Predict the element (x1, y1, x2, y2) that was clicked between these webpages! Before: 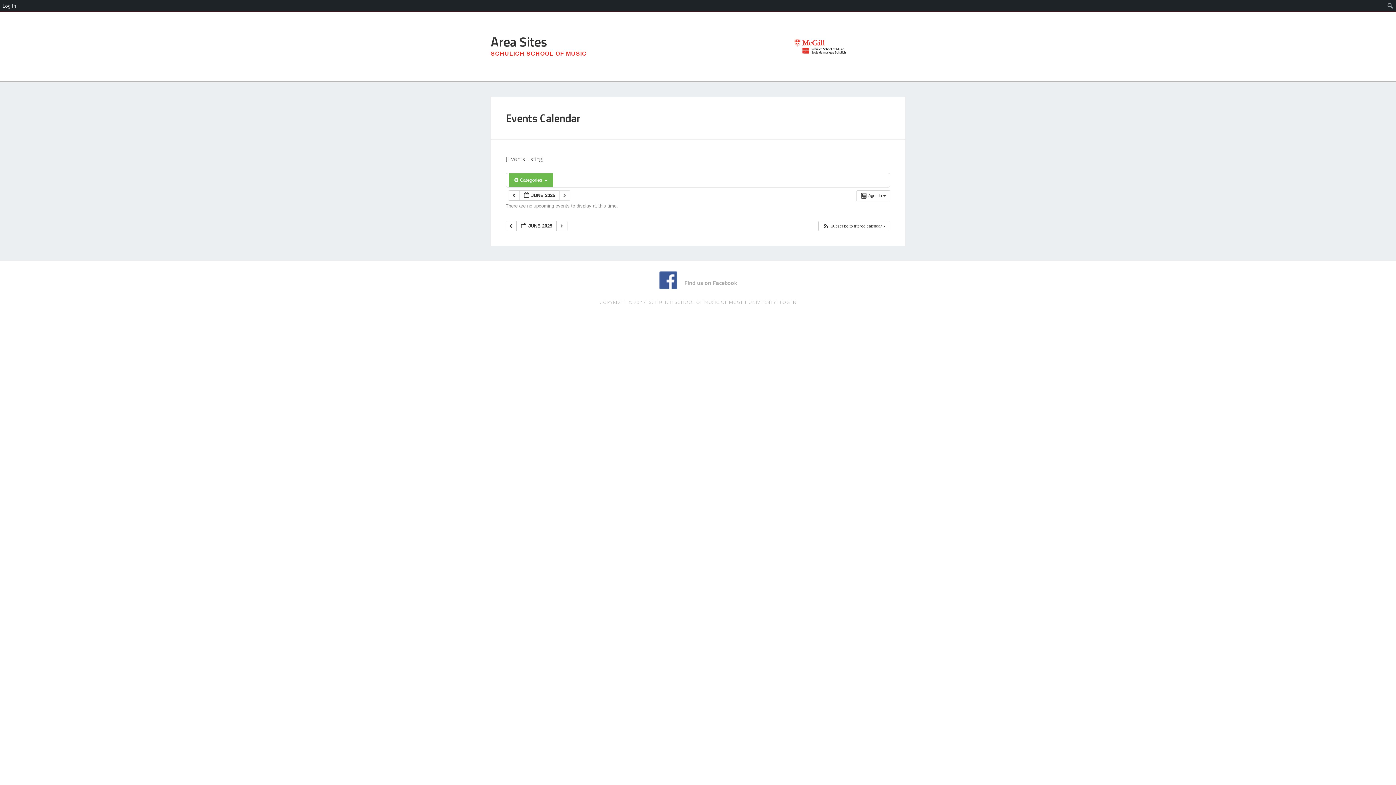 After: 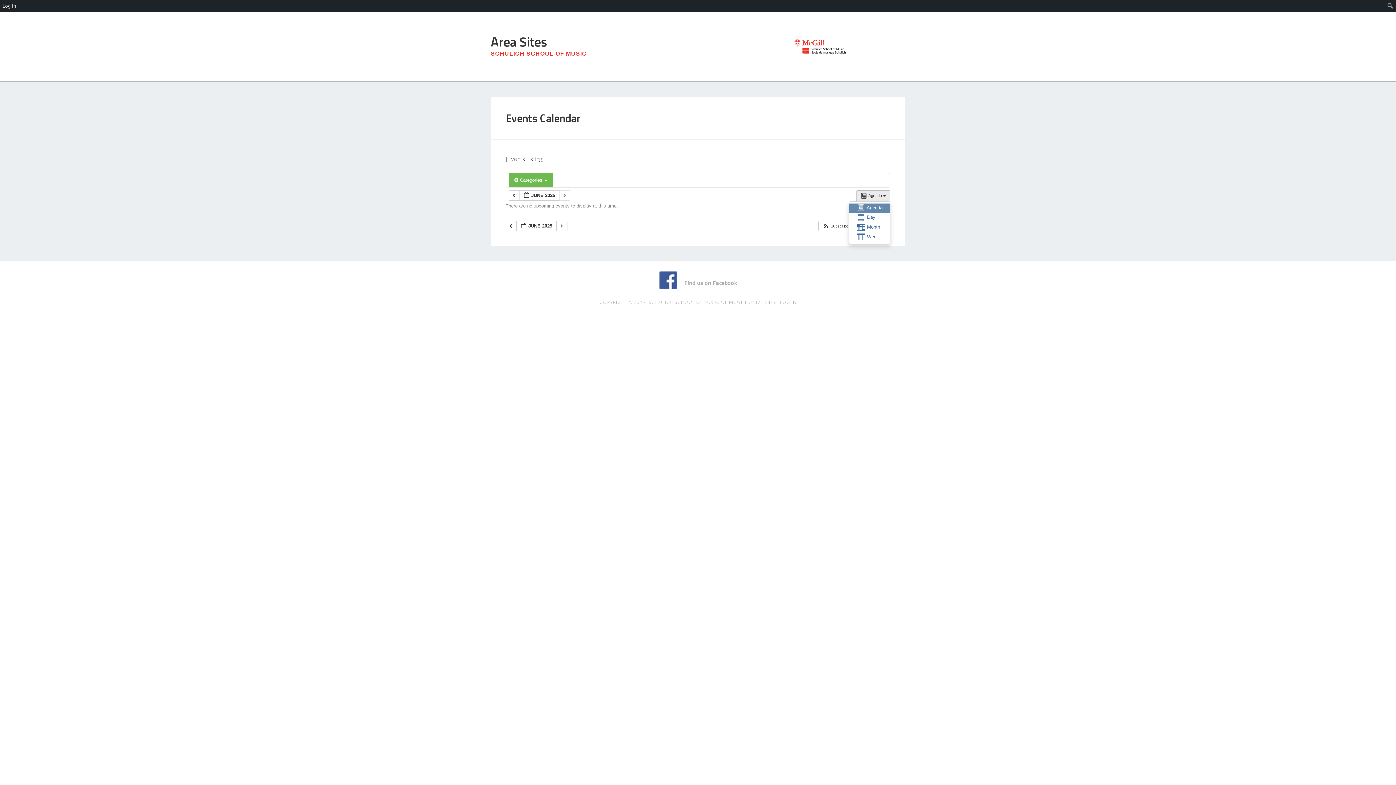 Action: bbox: (856, 190, 890, 201) label:  Agenda  